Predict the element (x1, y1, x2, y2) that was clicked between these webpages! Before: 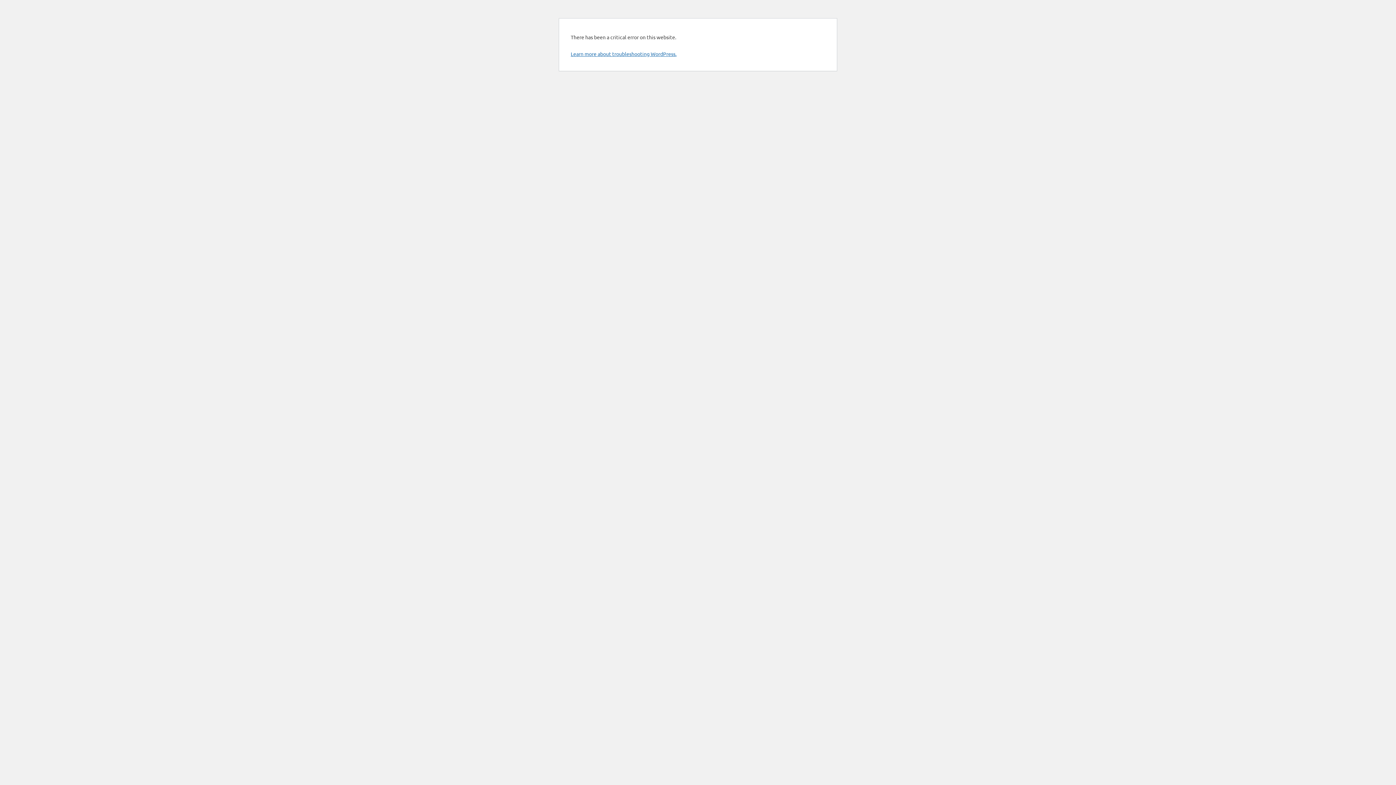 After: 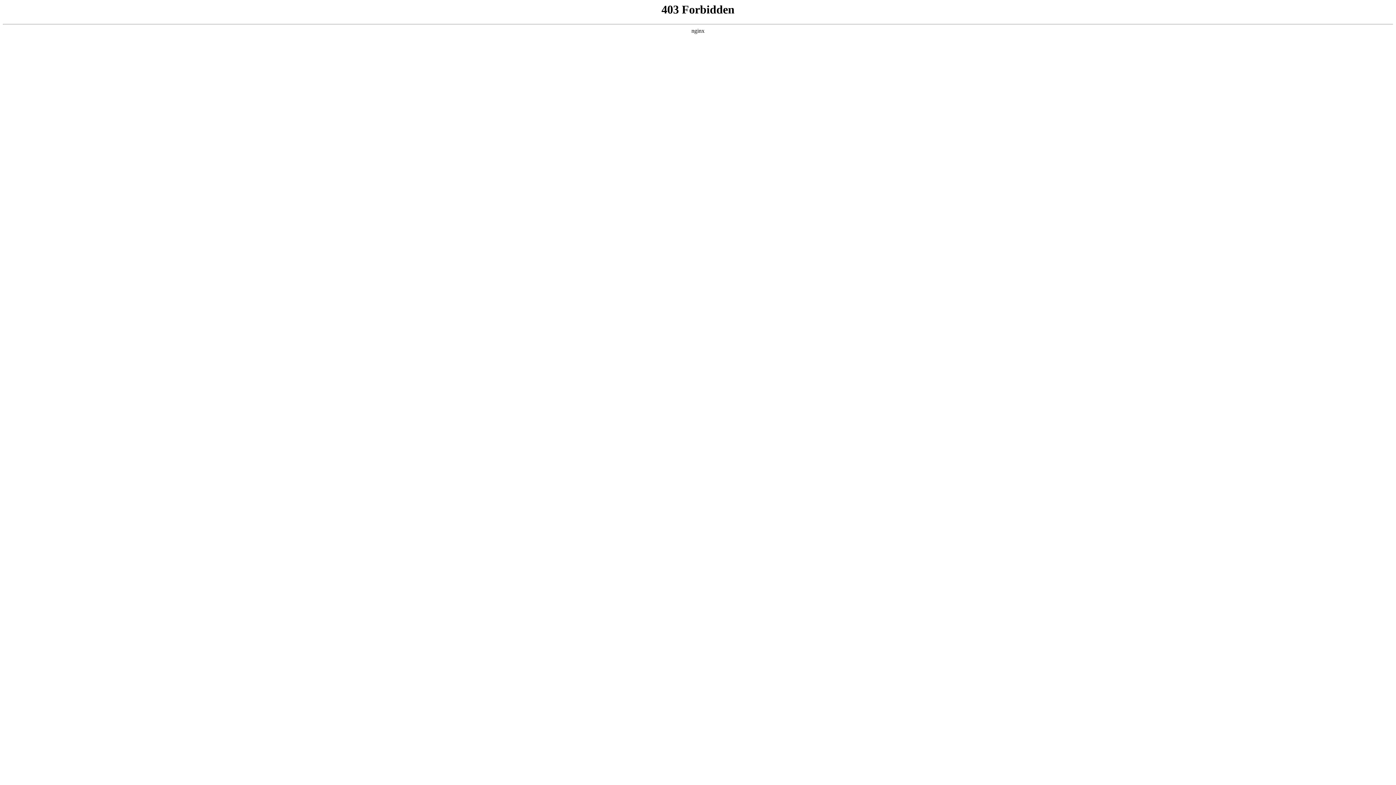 Action: label: Learn more about troubleshooting WordPress. bbox: (570, 50, 676, 57)